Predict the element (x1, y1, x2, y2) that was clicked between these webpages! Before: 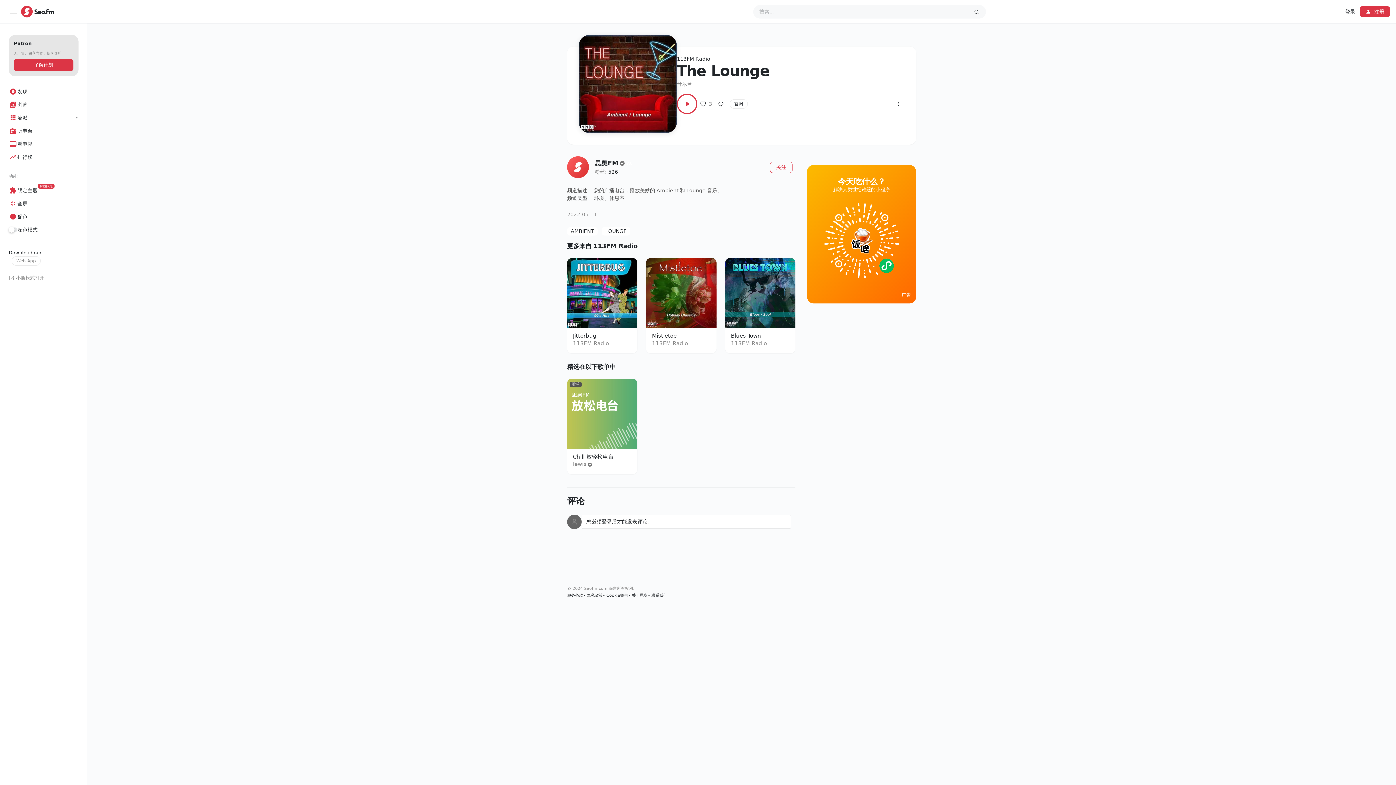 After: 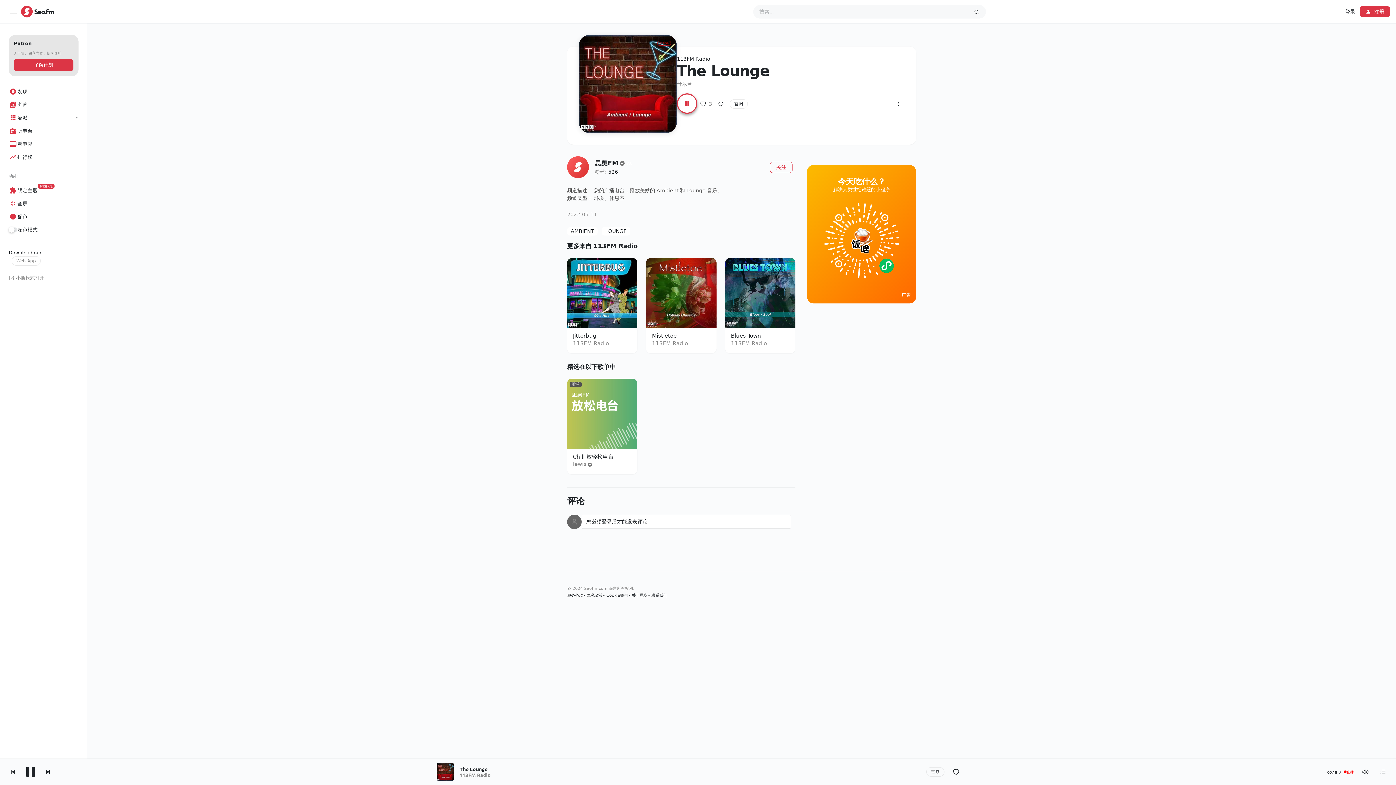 Action: bbox: (677, 93, 697, 114)